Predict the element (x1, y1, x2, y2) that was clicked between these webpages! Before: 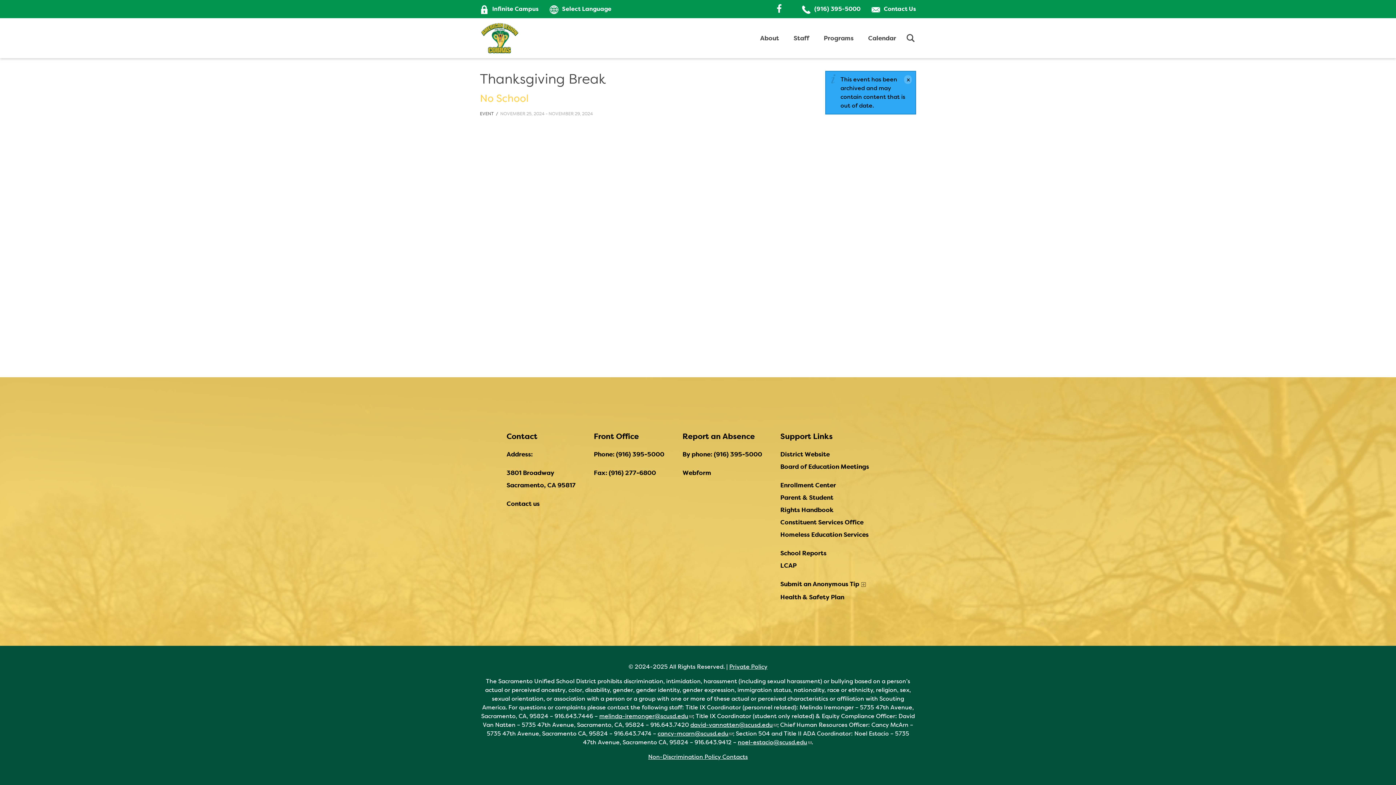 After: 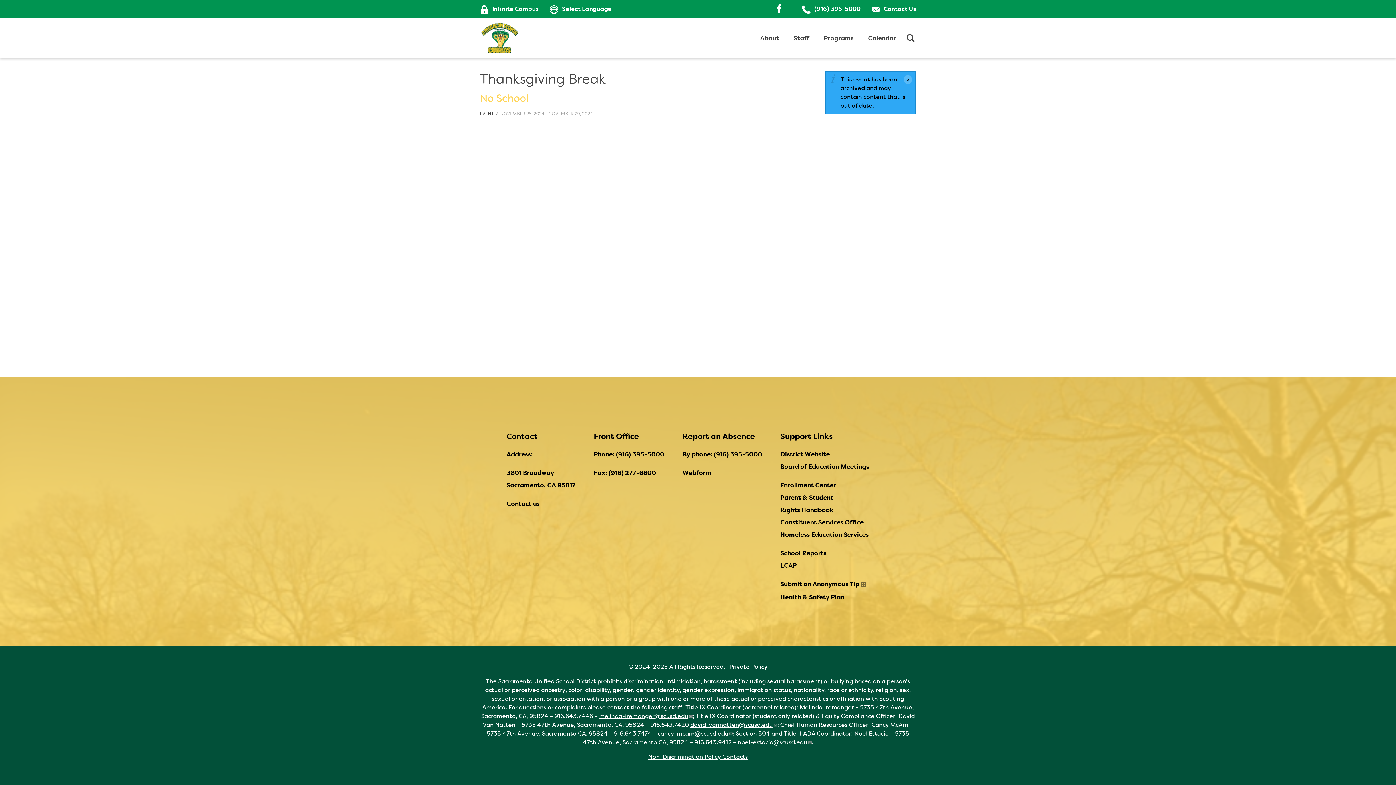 Action: bbox: (690, 721, 773, 728) label: david-vannatten@scusd.edu